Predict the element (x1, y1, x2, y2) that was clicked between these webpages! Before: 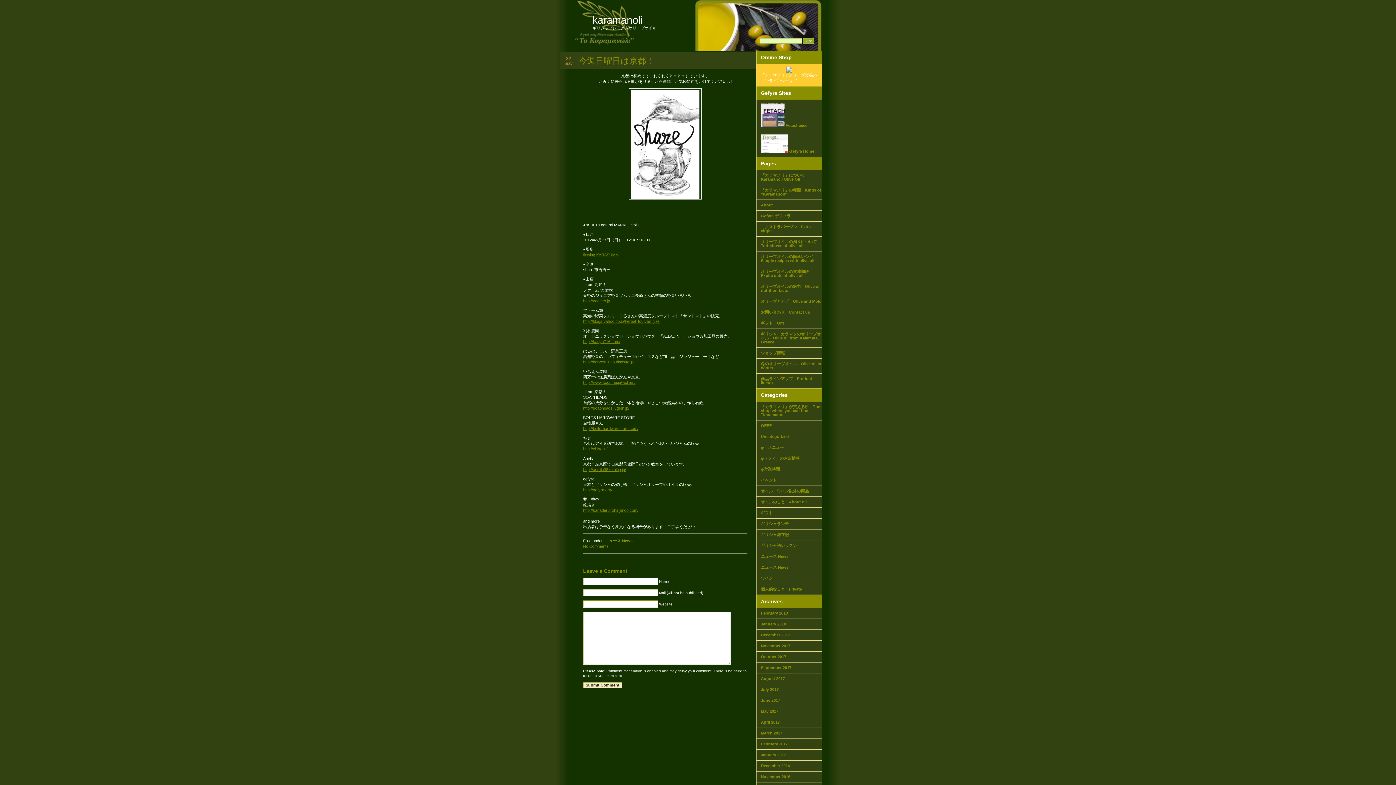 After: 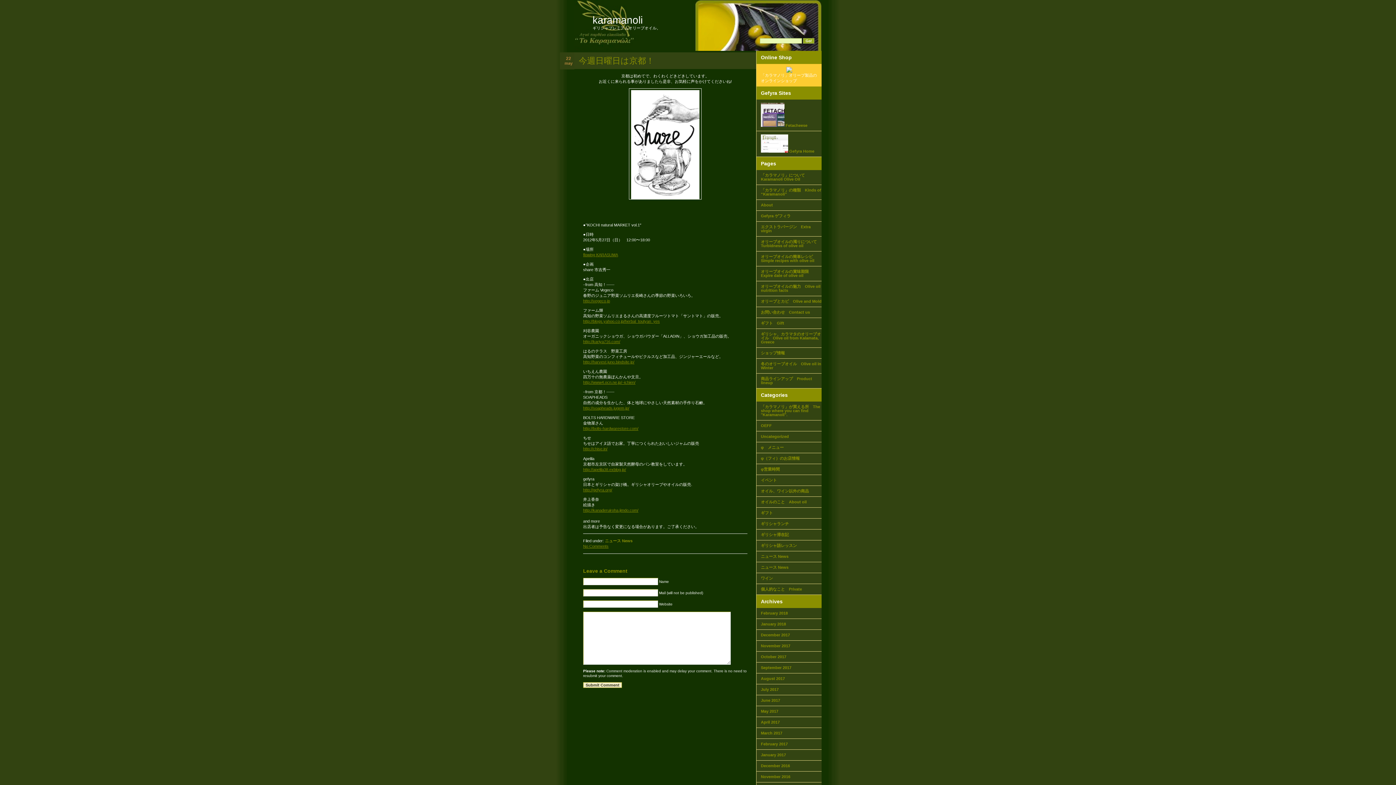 Action: bbox: (583, 380, 635, 384) label: http://www4.ocn.ne.jp/~ichien/